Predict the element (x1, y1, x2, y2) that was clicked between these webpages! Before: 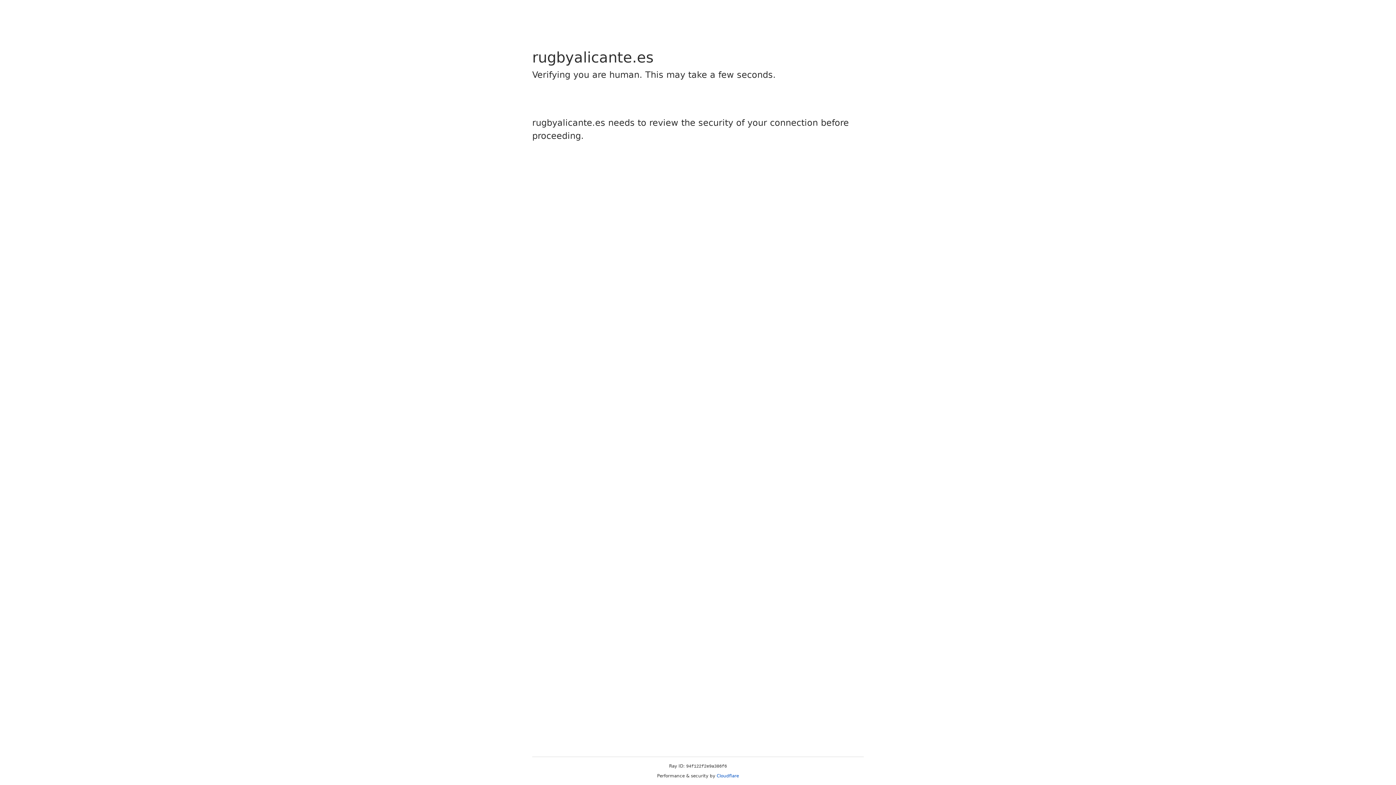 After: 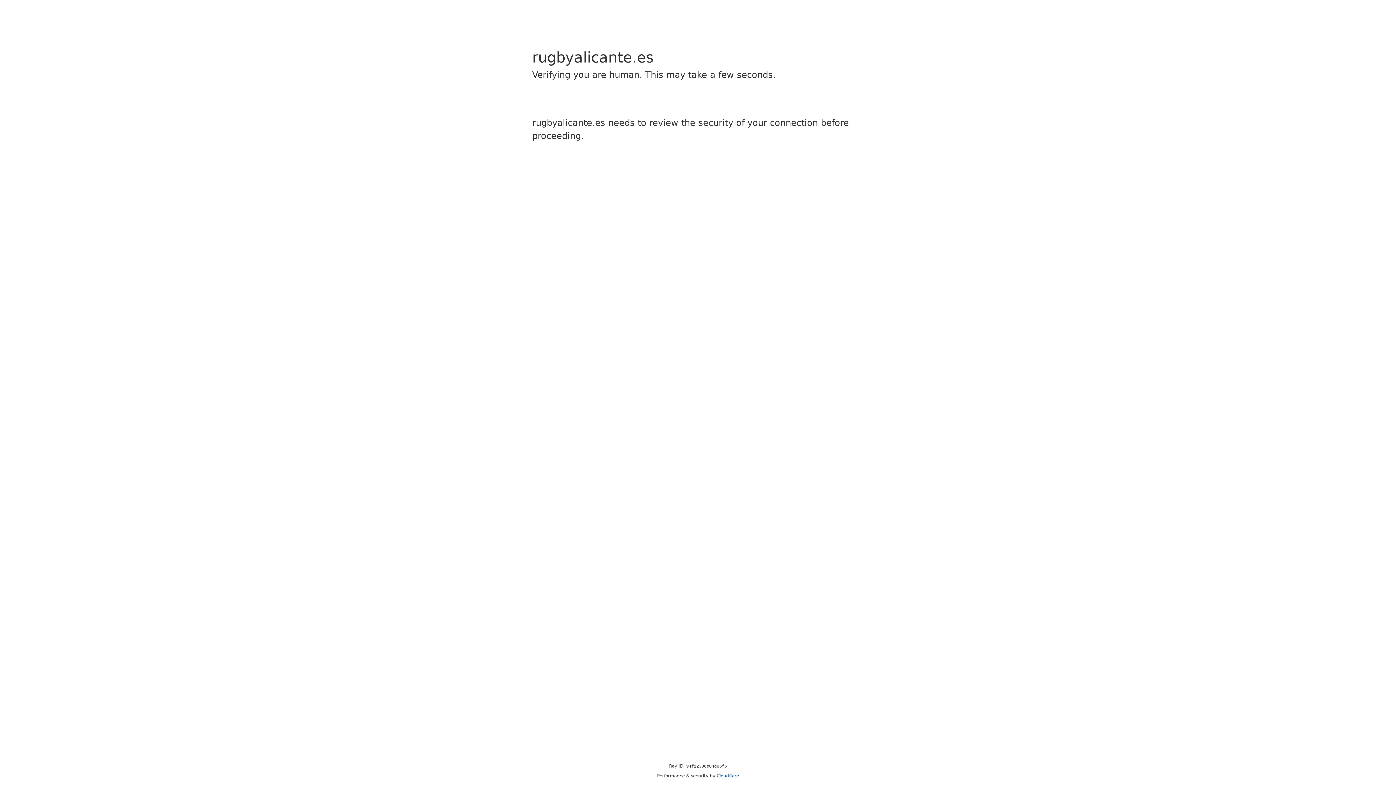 Action: bbox: (716, 773, 739, 778) label: Cloudflare